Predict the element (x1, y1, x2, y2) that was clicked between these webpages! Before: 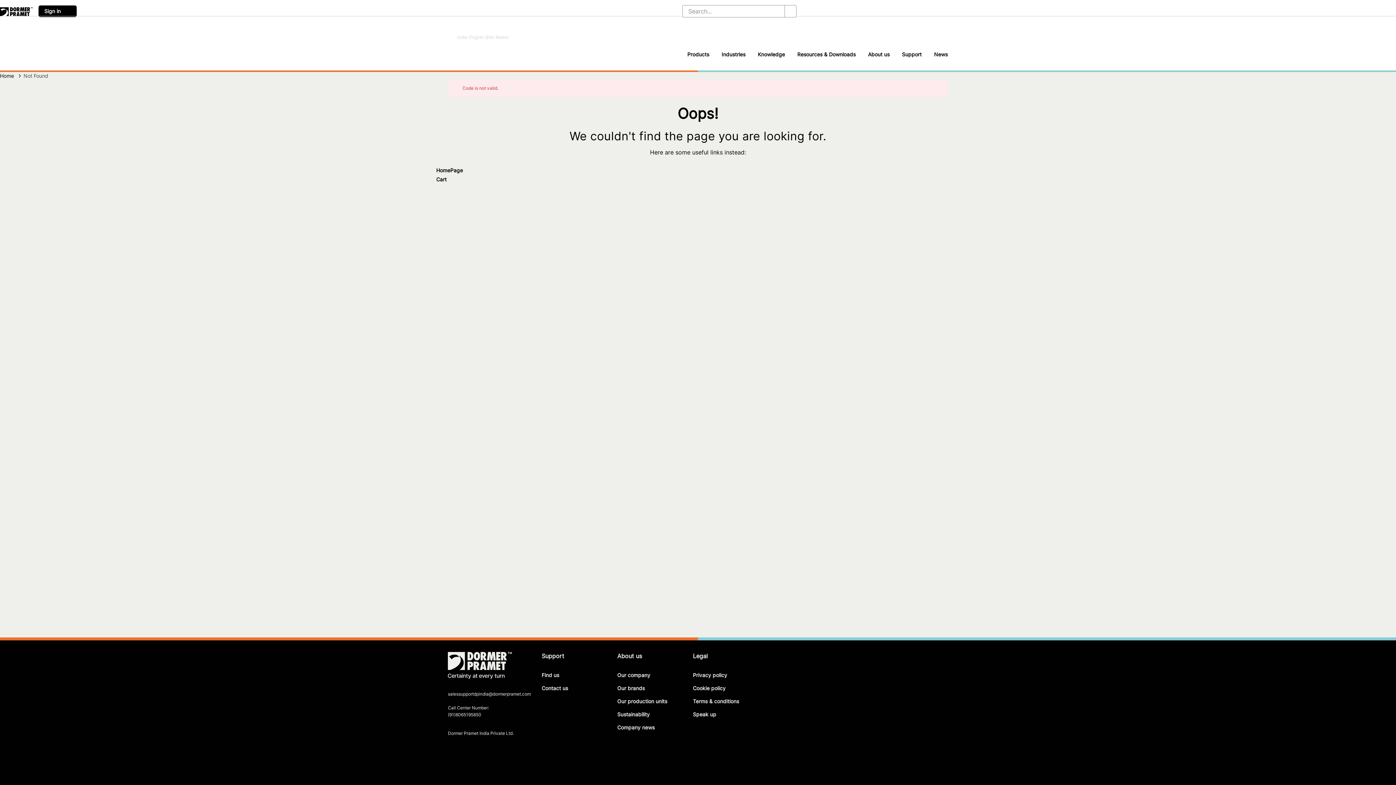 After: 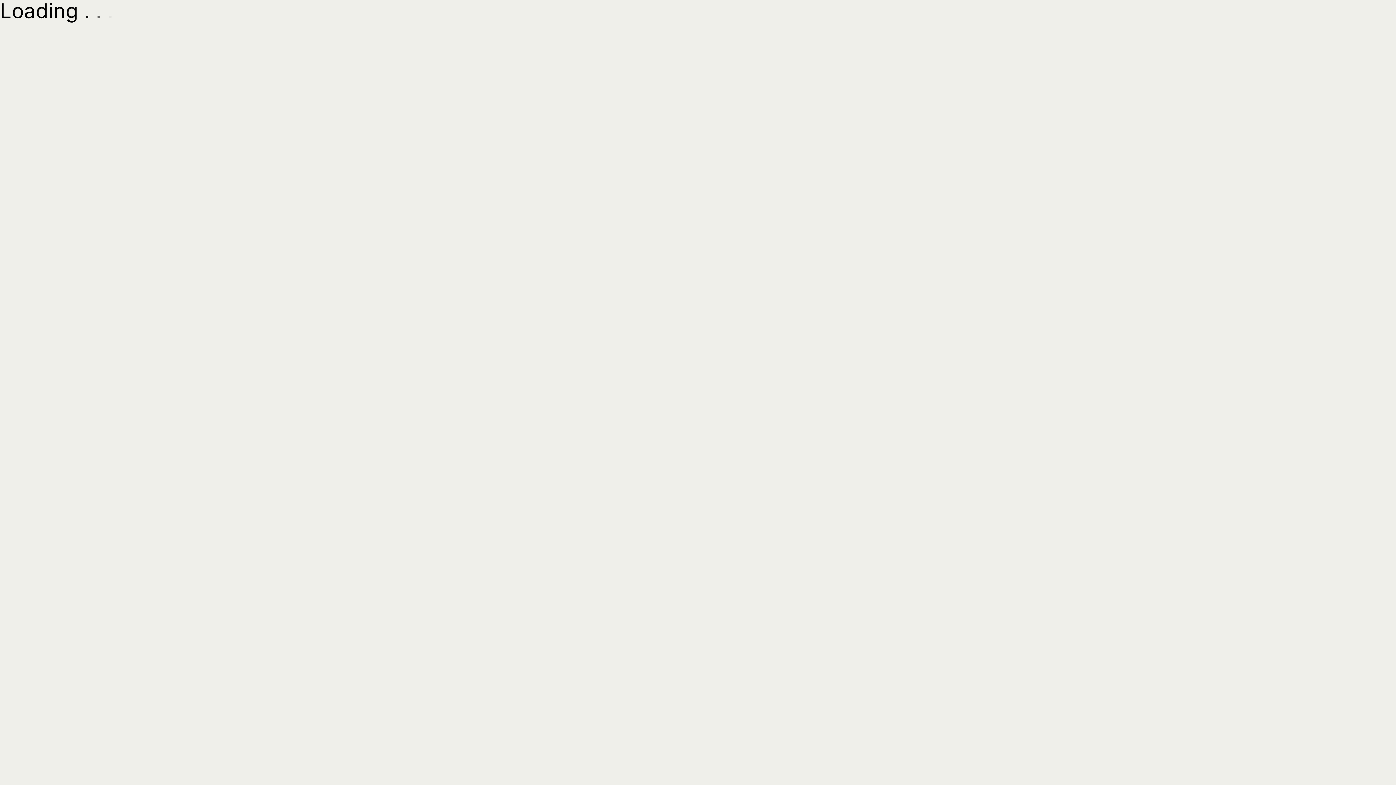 Action: label: Find us bbox: (541, 671, 617, 679)